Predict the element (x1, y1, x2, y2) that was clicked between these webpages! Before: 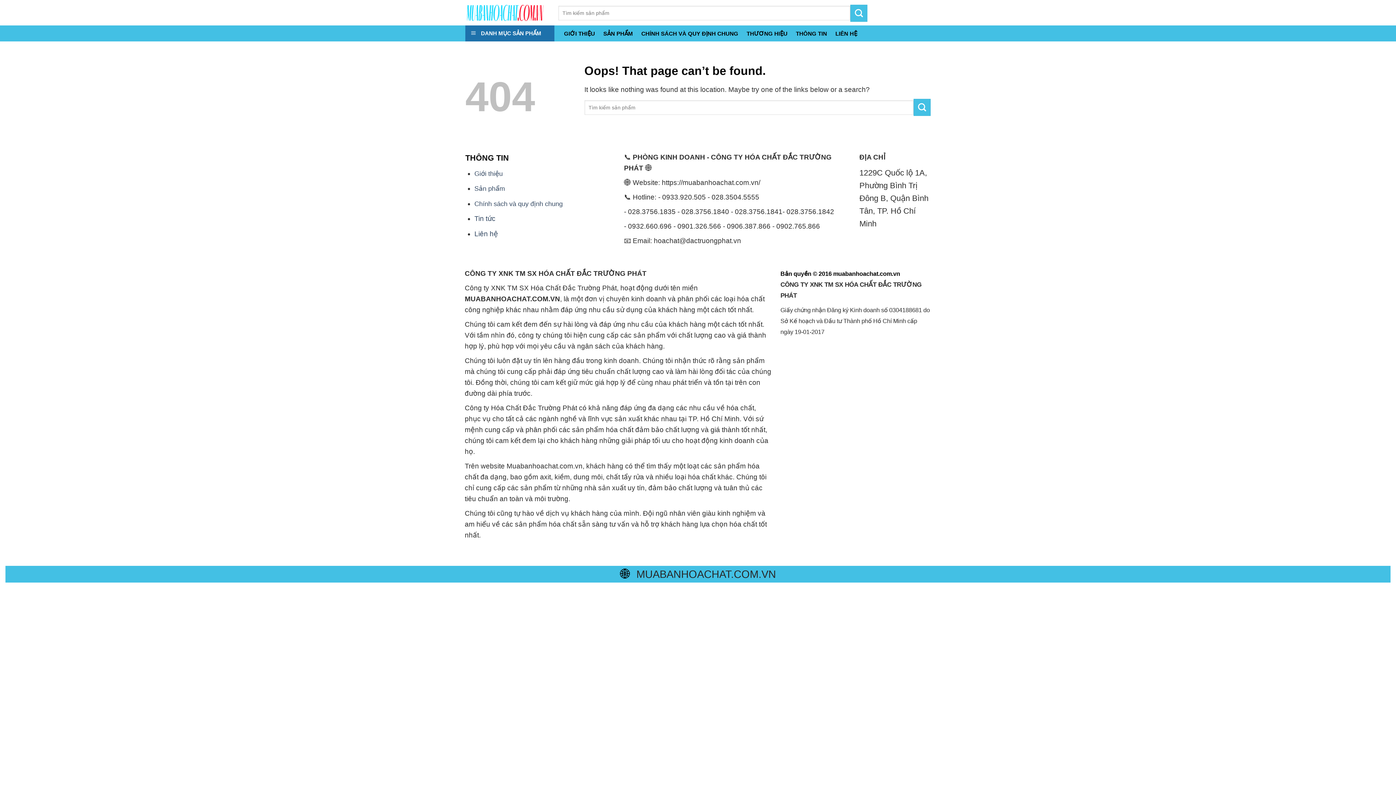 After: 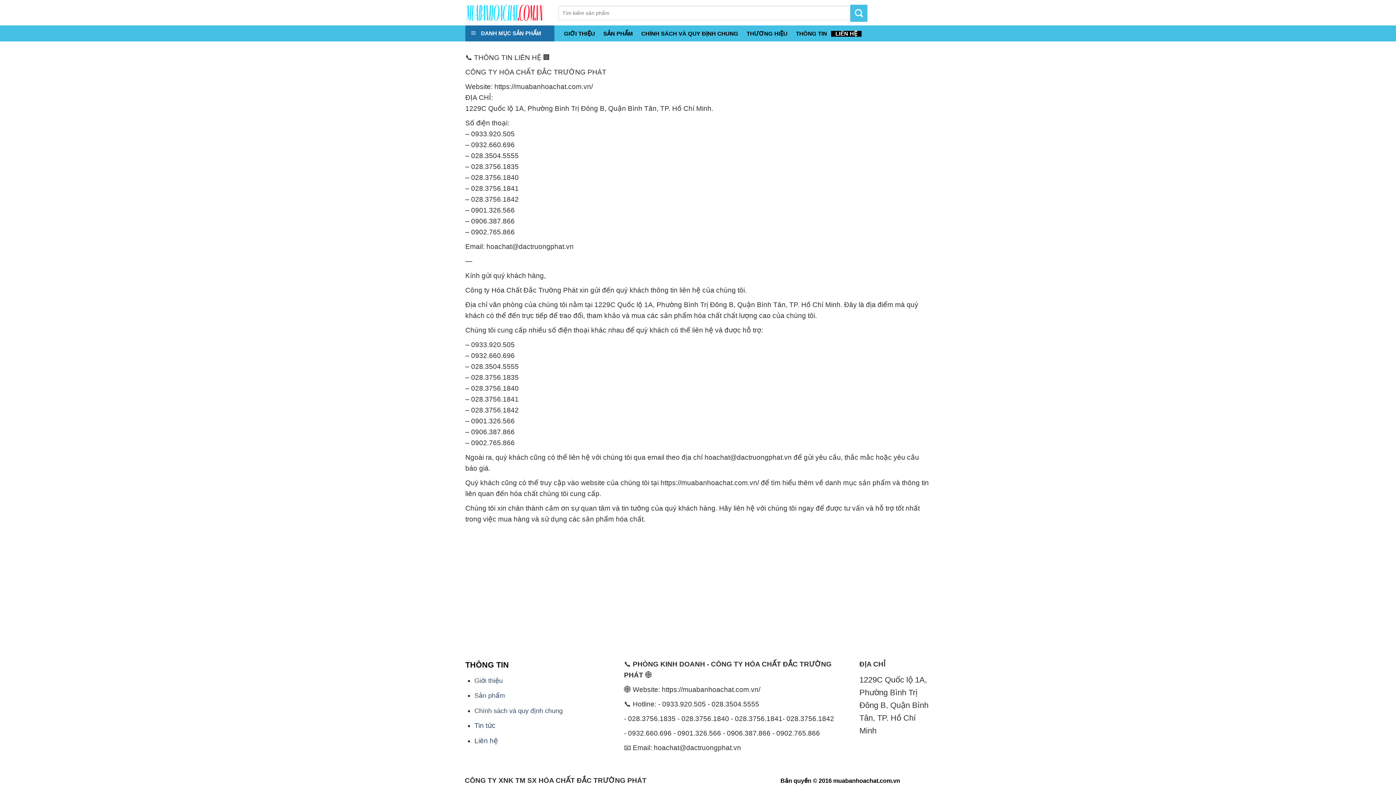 Action: bbox: (831, 30, 861, 36) label: LIÊN HỆ